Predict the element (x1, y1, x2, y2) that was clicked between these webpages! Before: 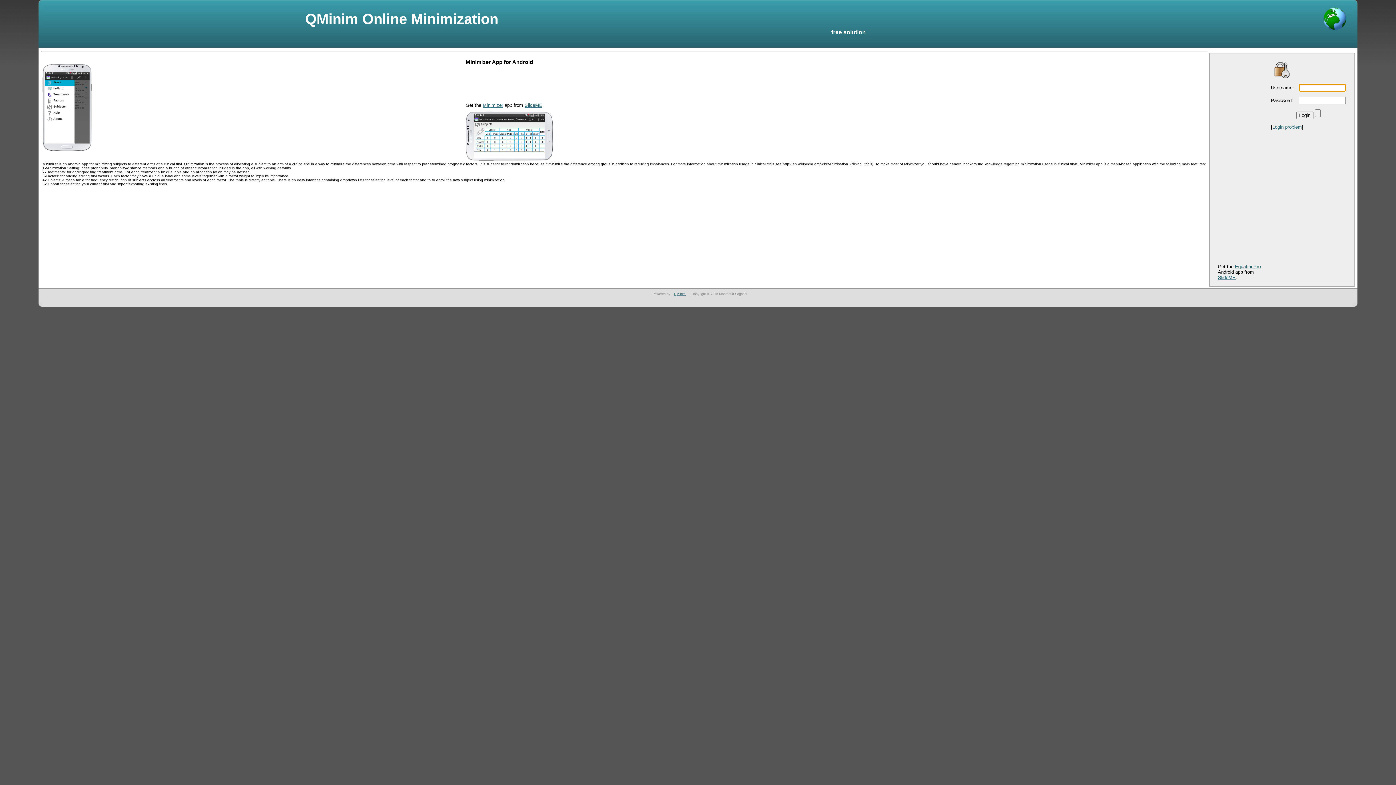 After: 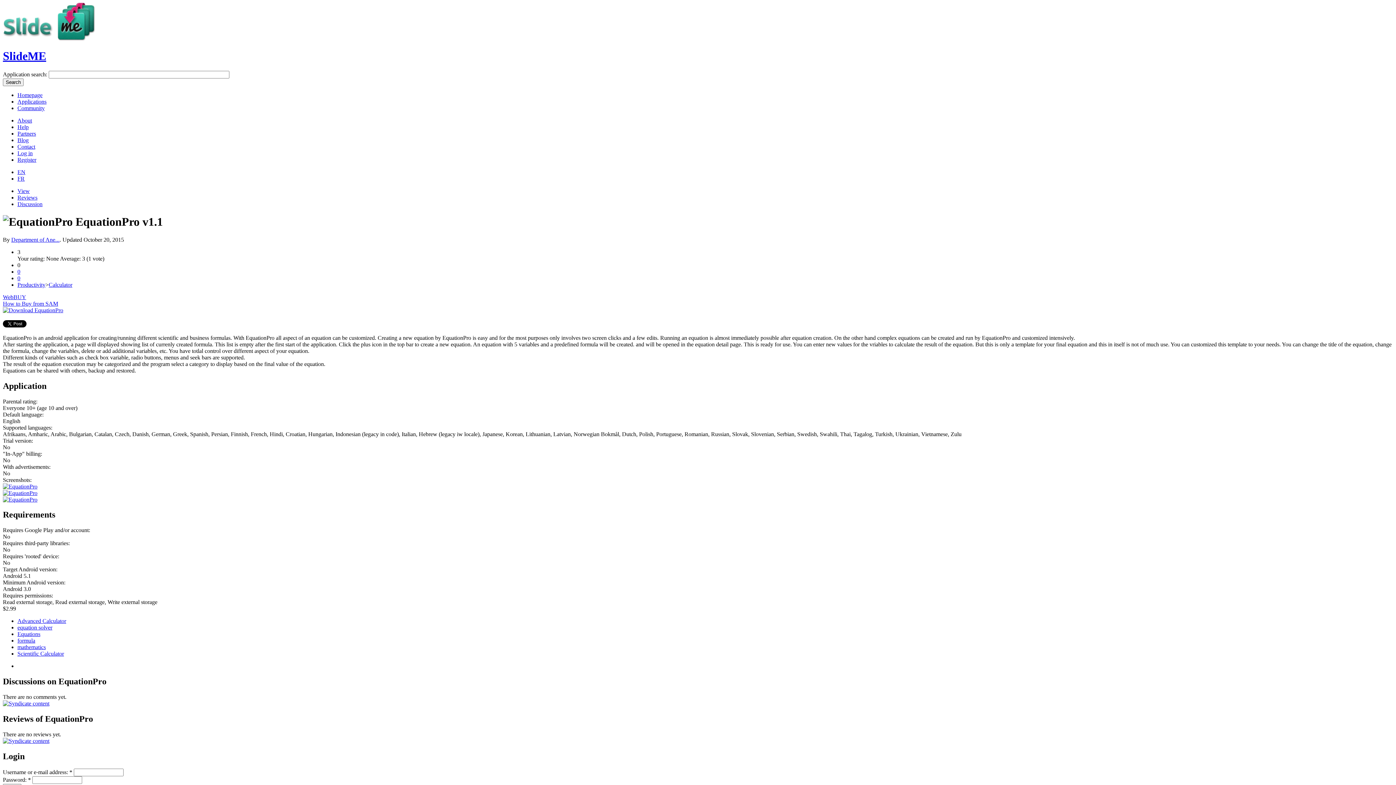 Action: bbox: (1235, 264, 1261, 269) label: EquationPro